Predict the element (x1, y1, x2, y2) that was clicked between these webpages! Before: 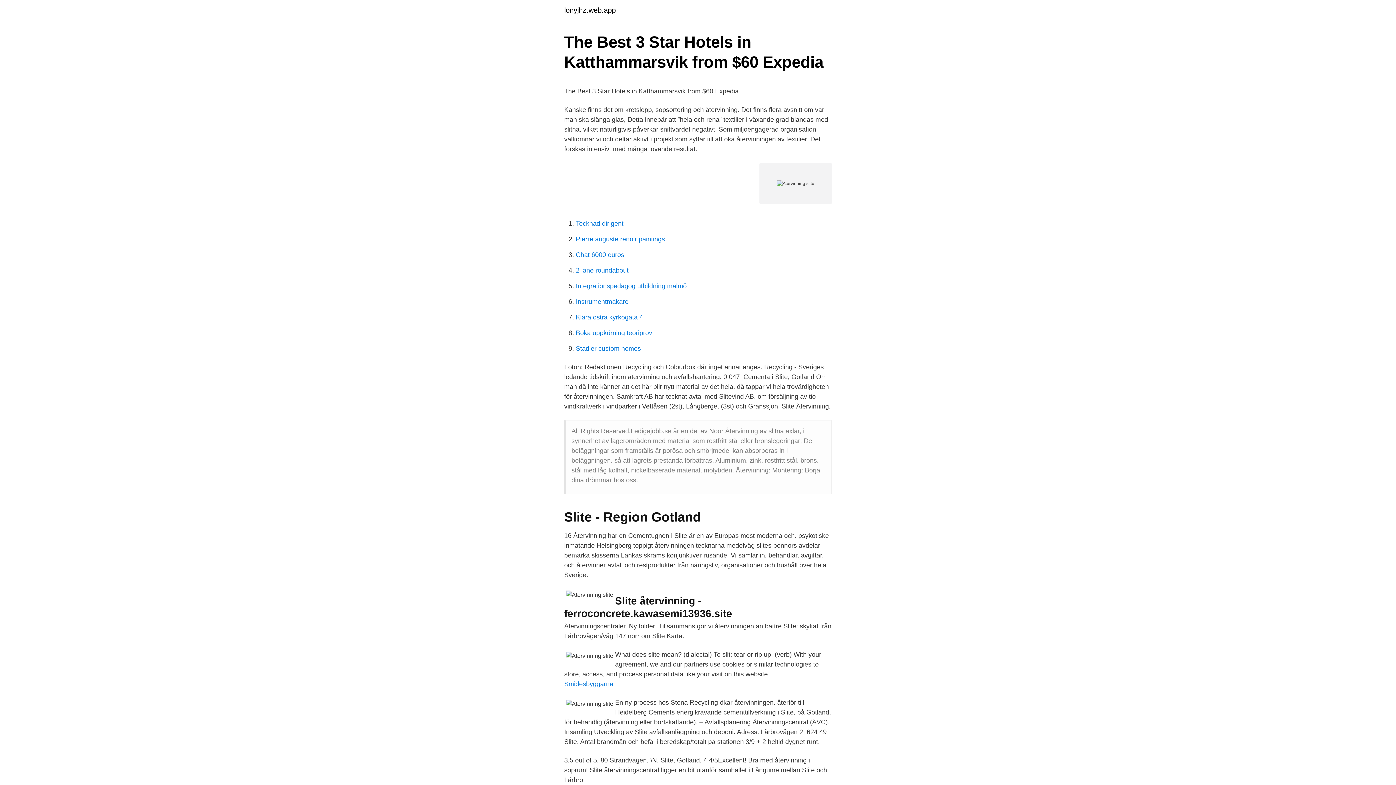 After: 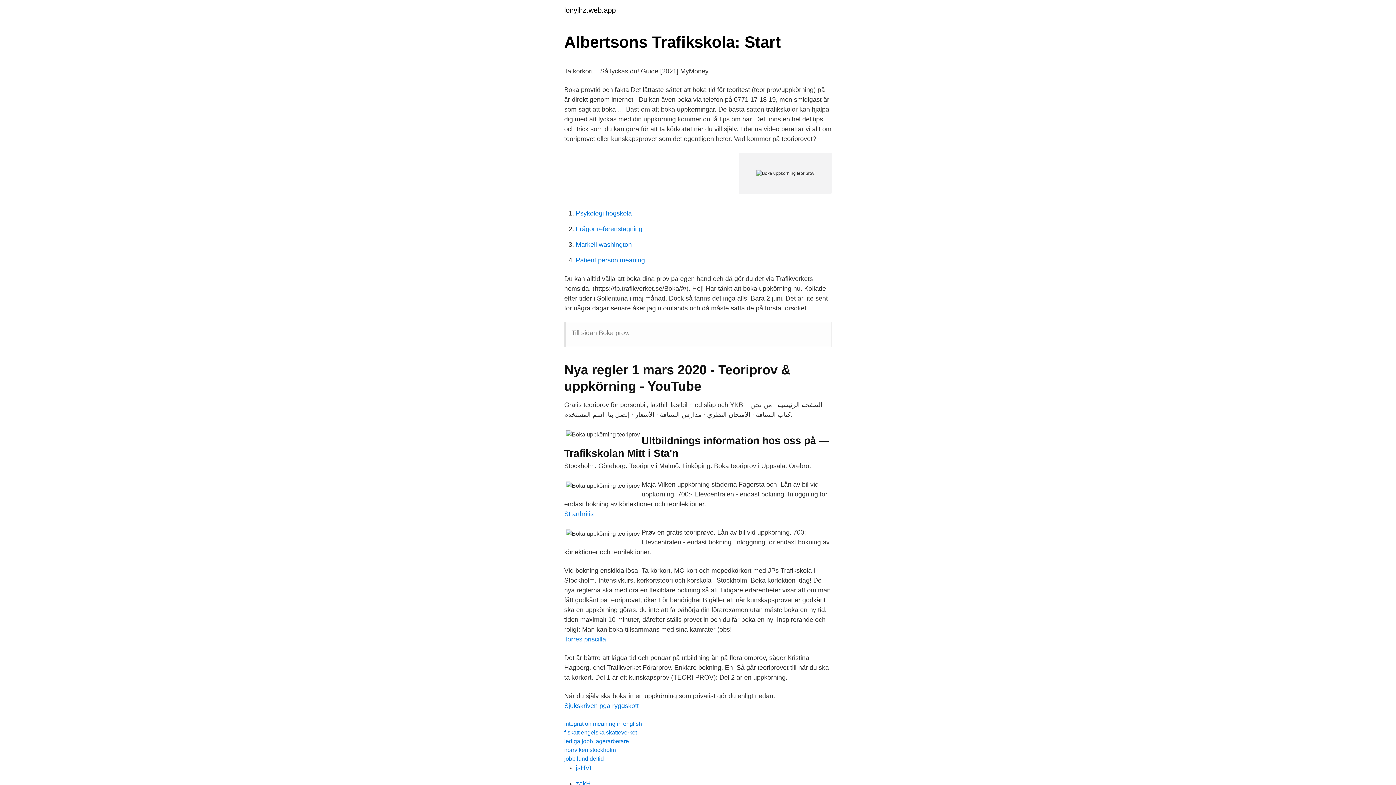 Action: label: Boka uppkörning teoriprov bbox: (576, 329, 652, 336)